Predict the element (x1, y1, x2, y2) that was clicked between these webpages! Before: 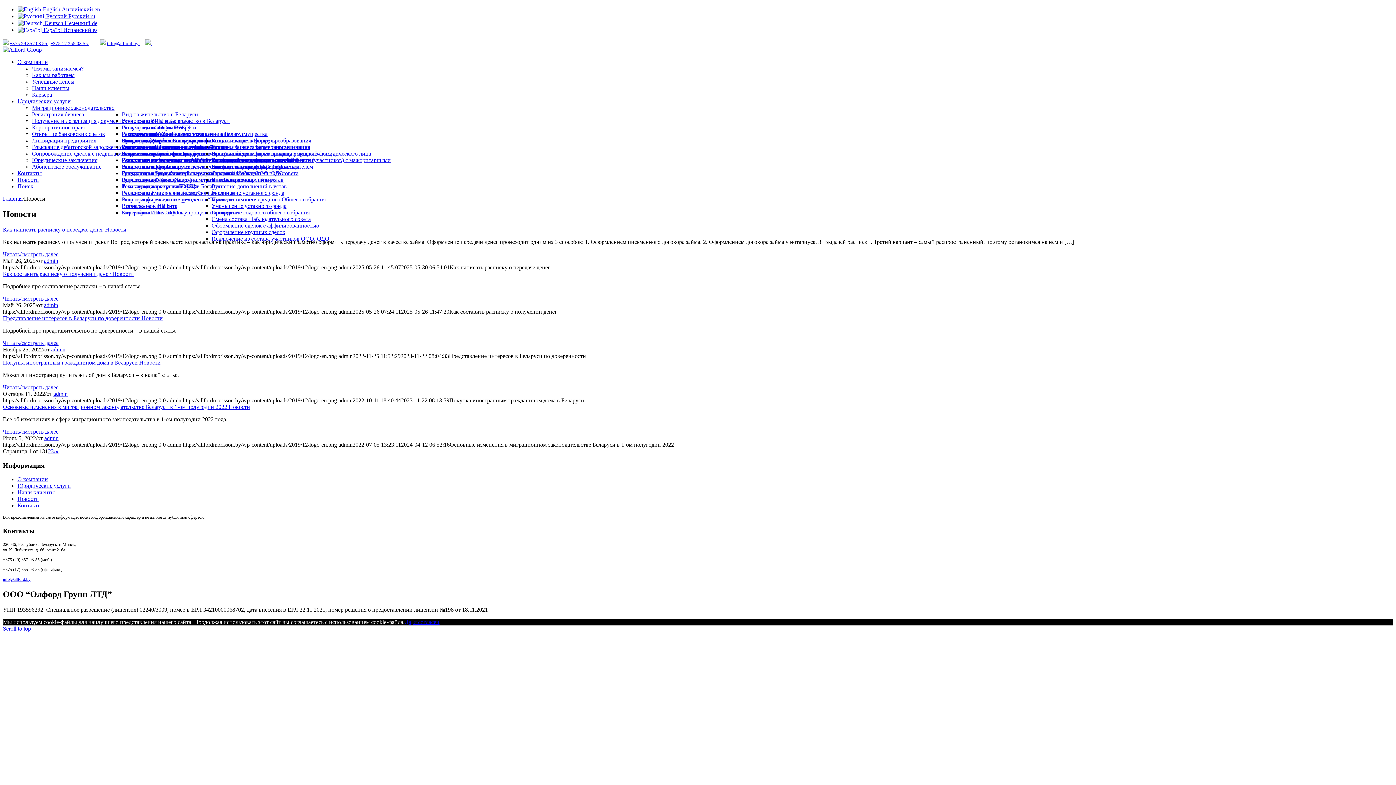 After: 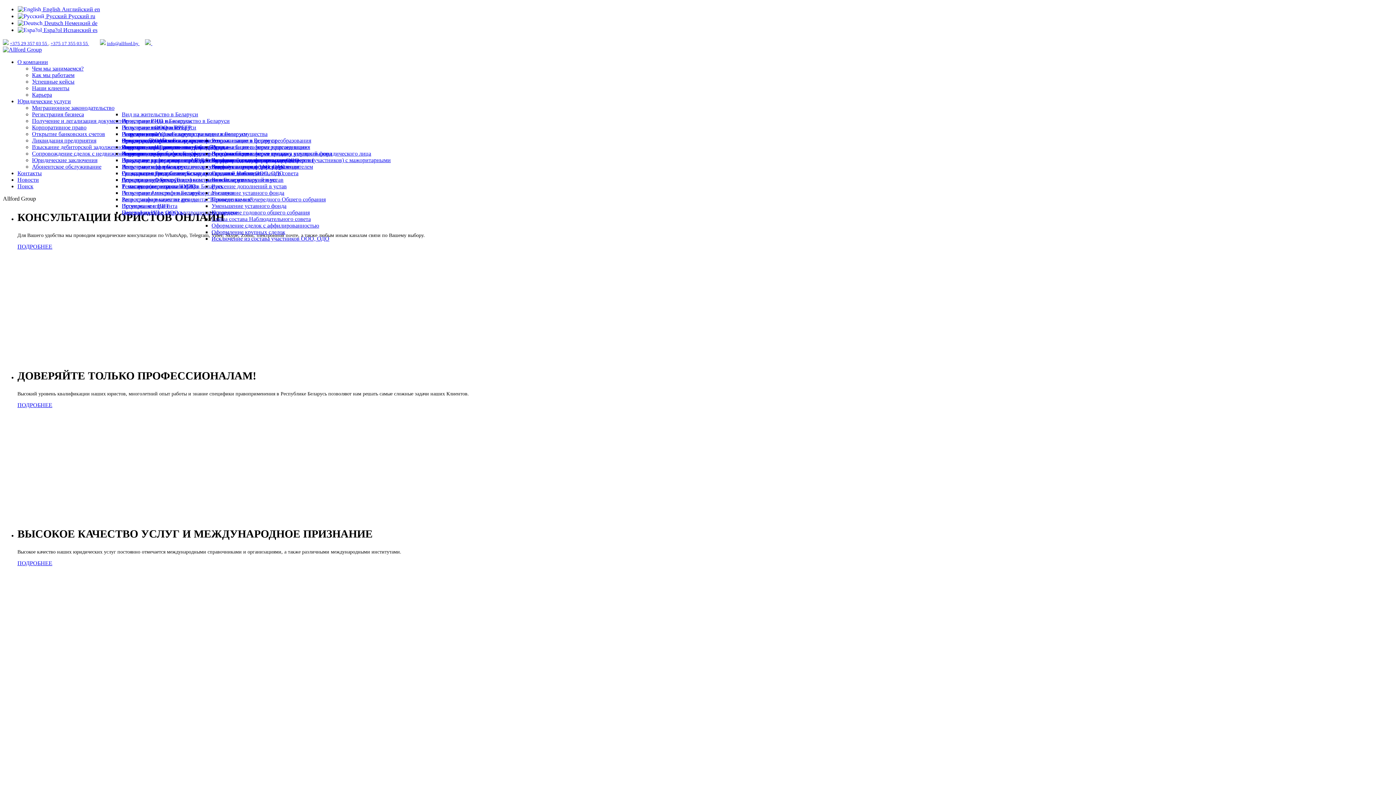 Action: bbox: (44, 435, 58, 441) label: admin